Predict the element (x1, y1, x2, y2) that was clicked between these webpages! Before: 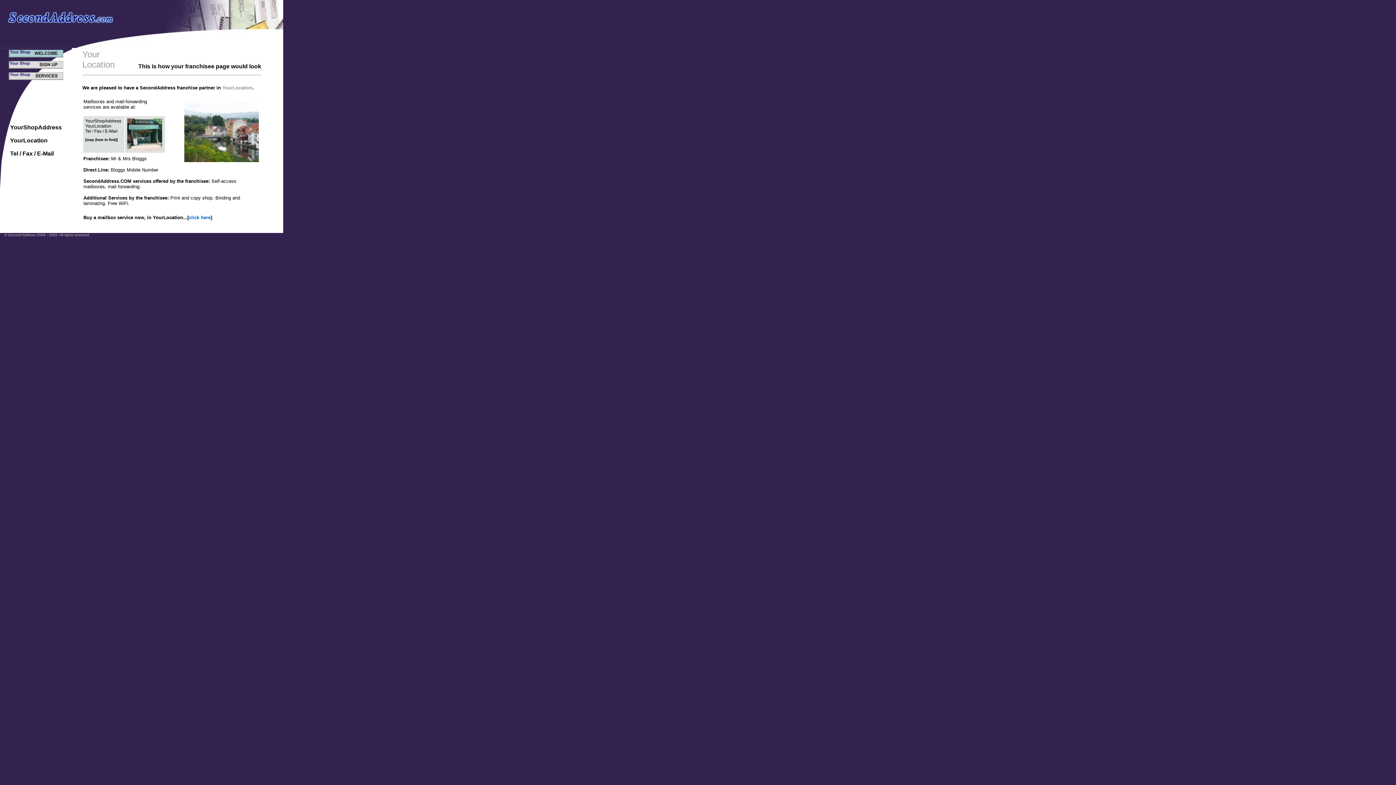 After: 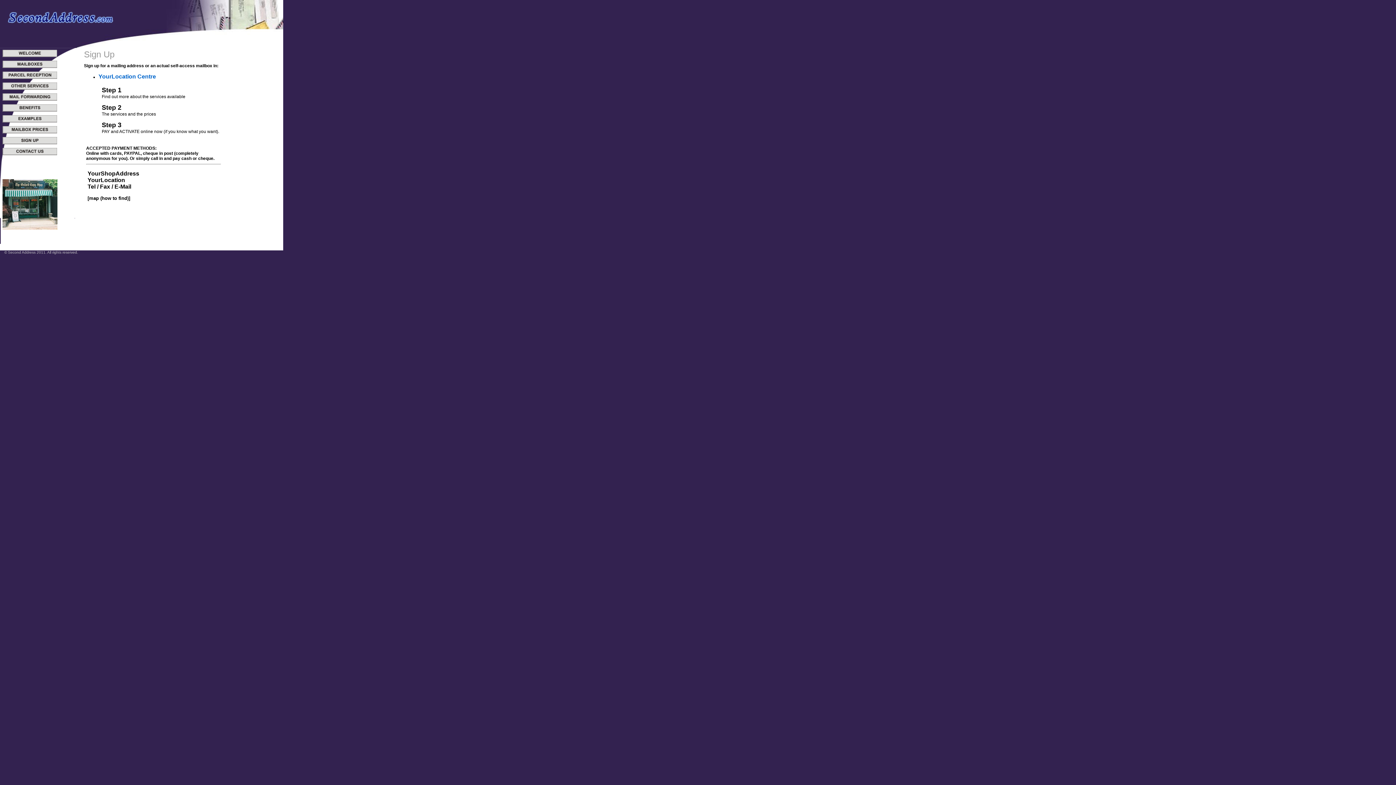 Action: bbox: (188, 214, 210, 220) label: click here